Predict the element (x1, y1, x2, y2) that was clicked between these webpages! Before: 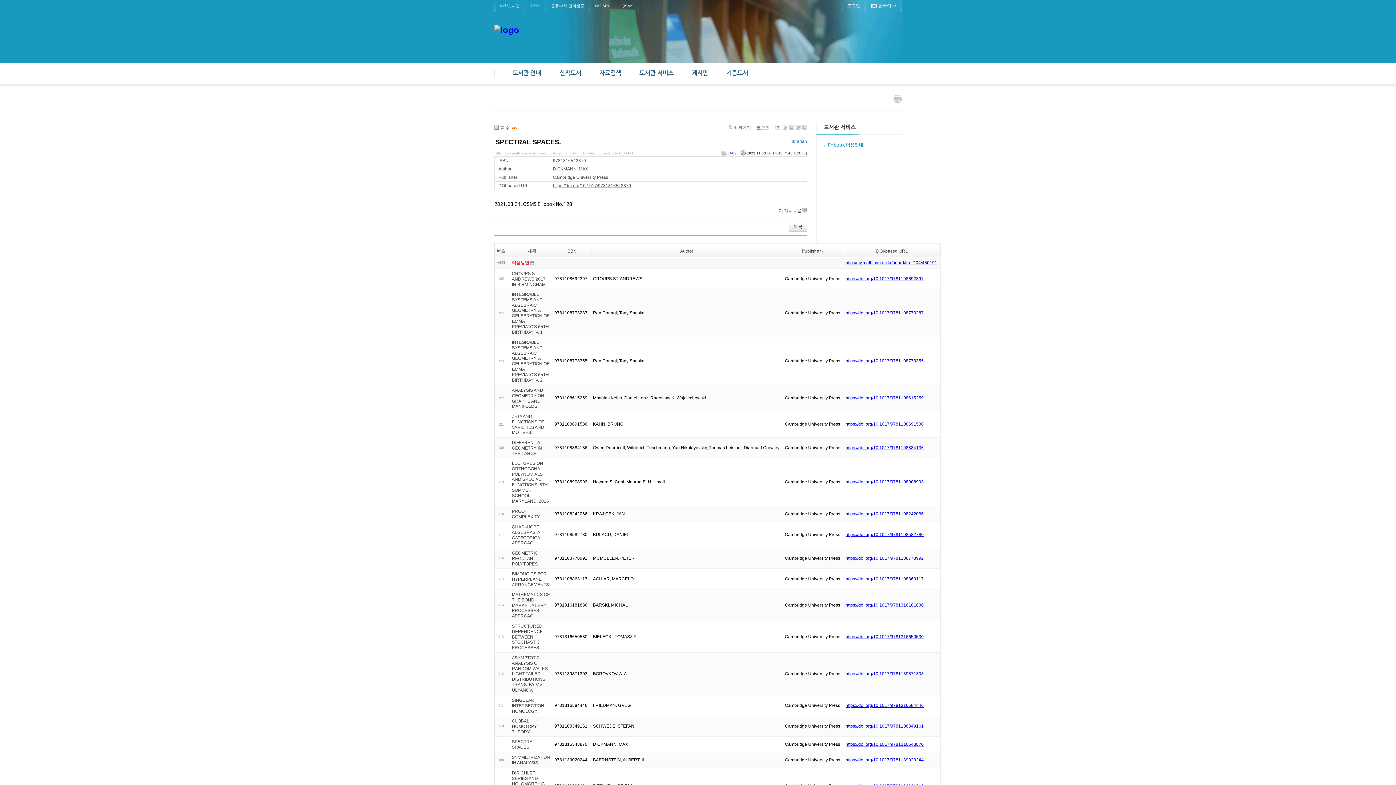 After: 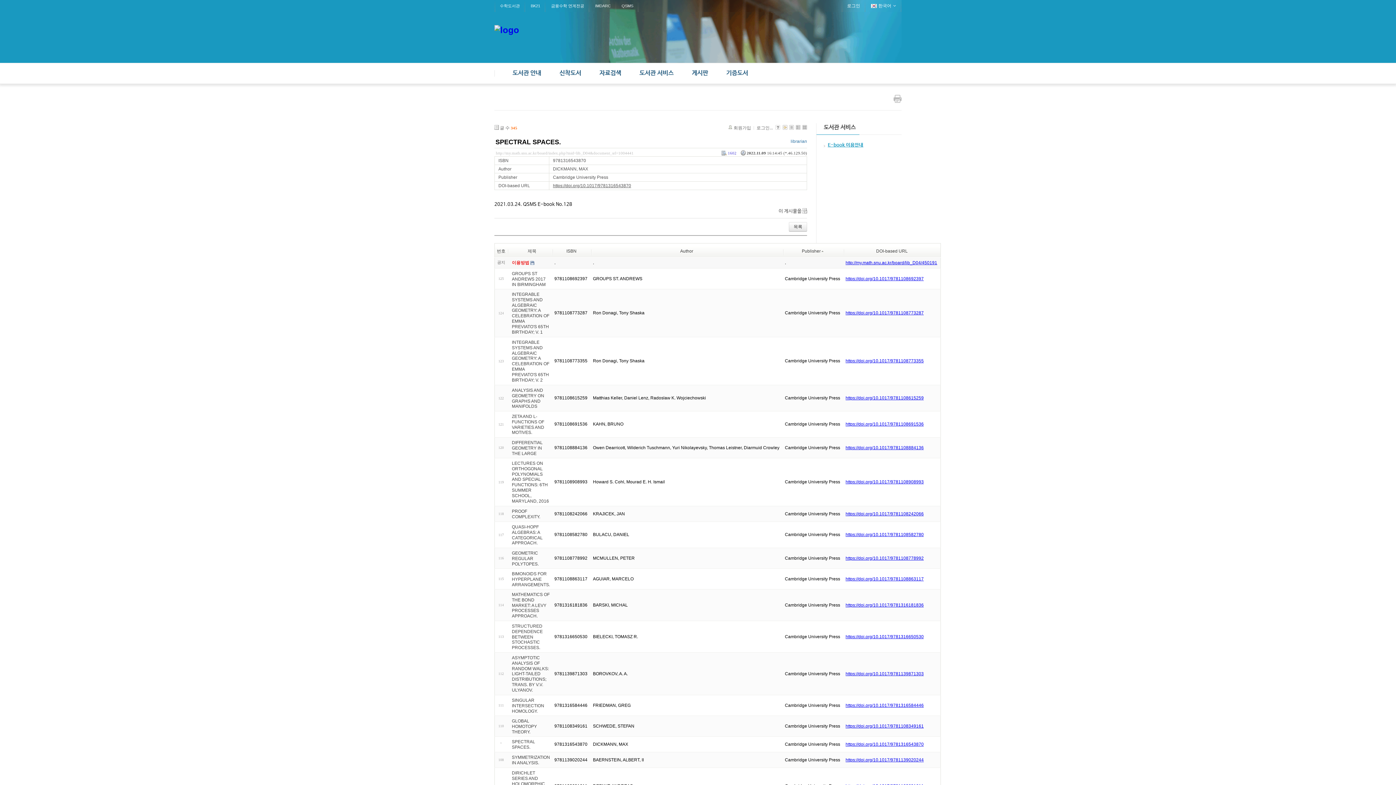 Action: label: http://my.math.snu.ac.kr/board/lib_D04/450191 bbox: (845, 260, 937, 265)